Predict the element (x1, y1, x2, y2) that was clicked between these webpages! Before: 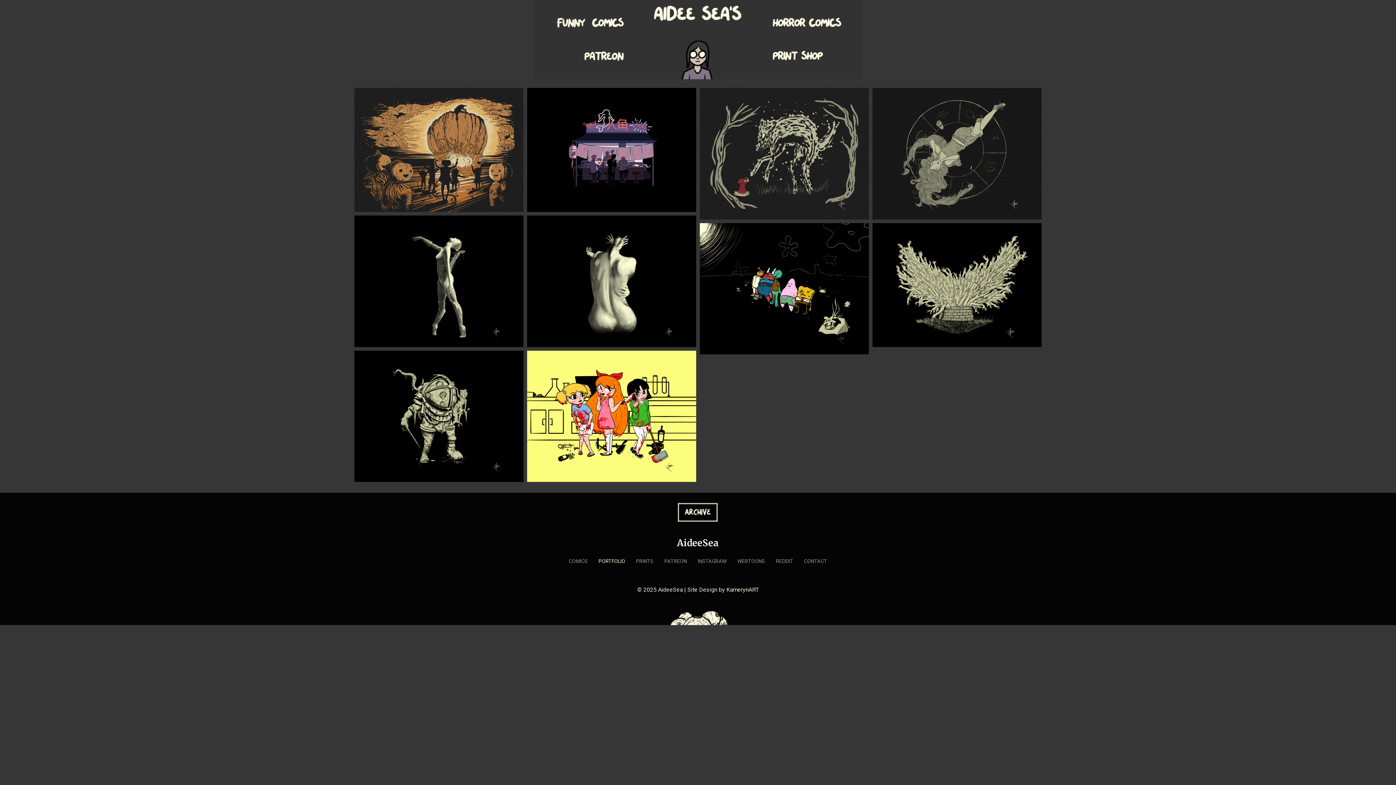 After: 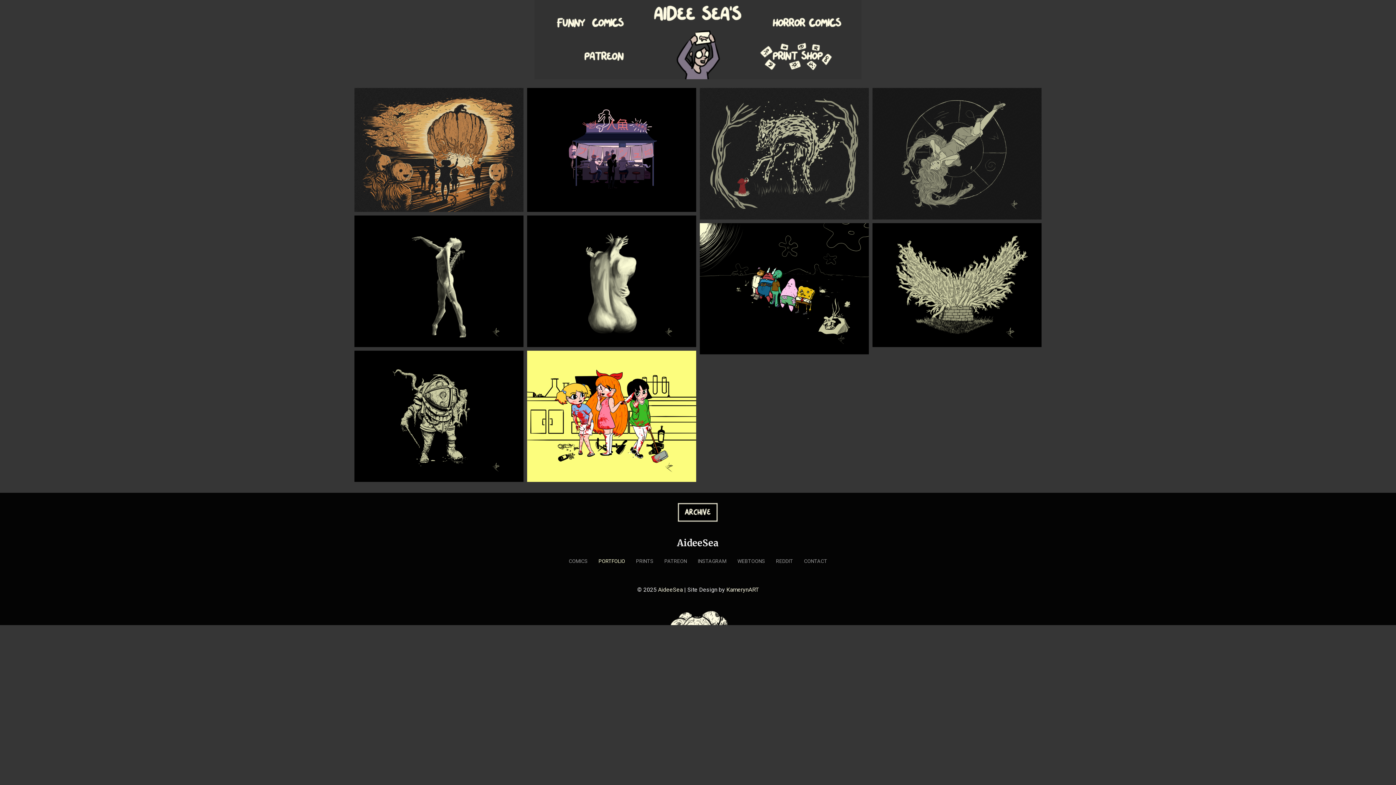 Action: bbox: (748, 39, 861, 79)